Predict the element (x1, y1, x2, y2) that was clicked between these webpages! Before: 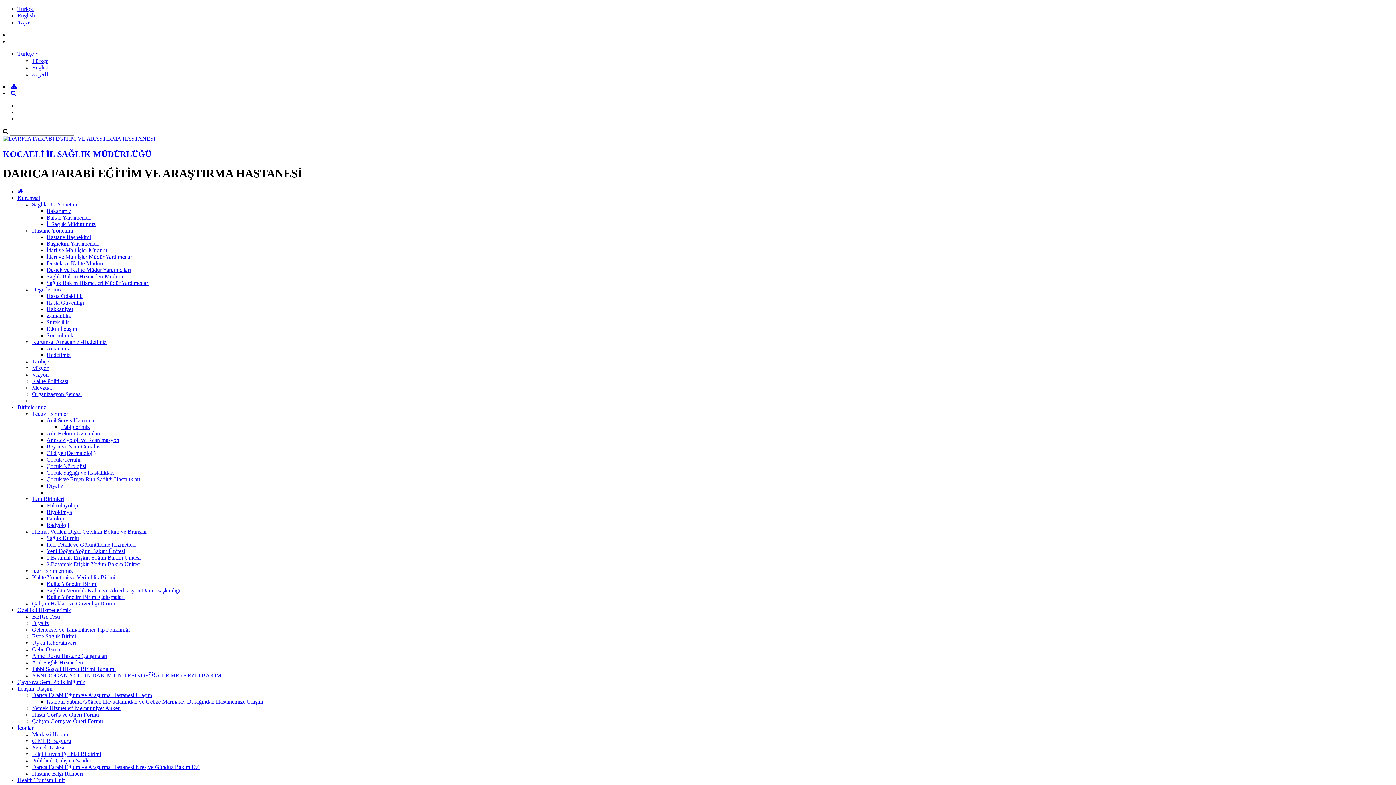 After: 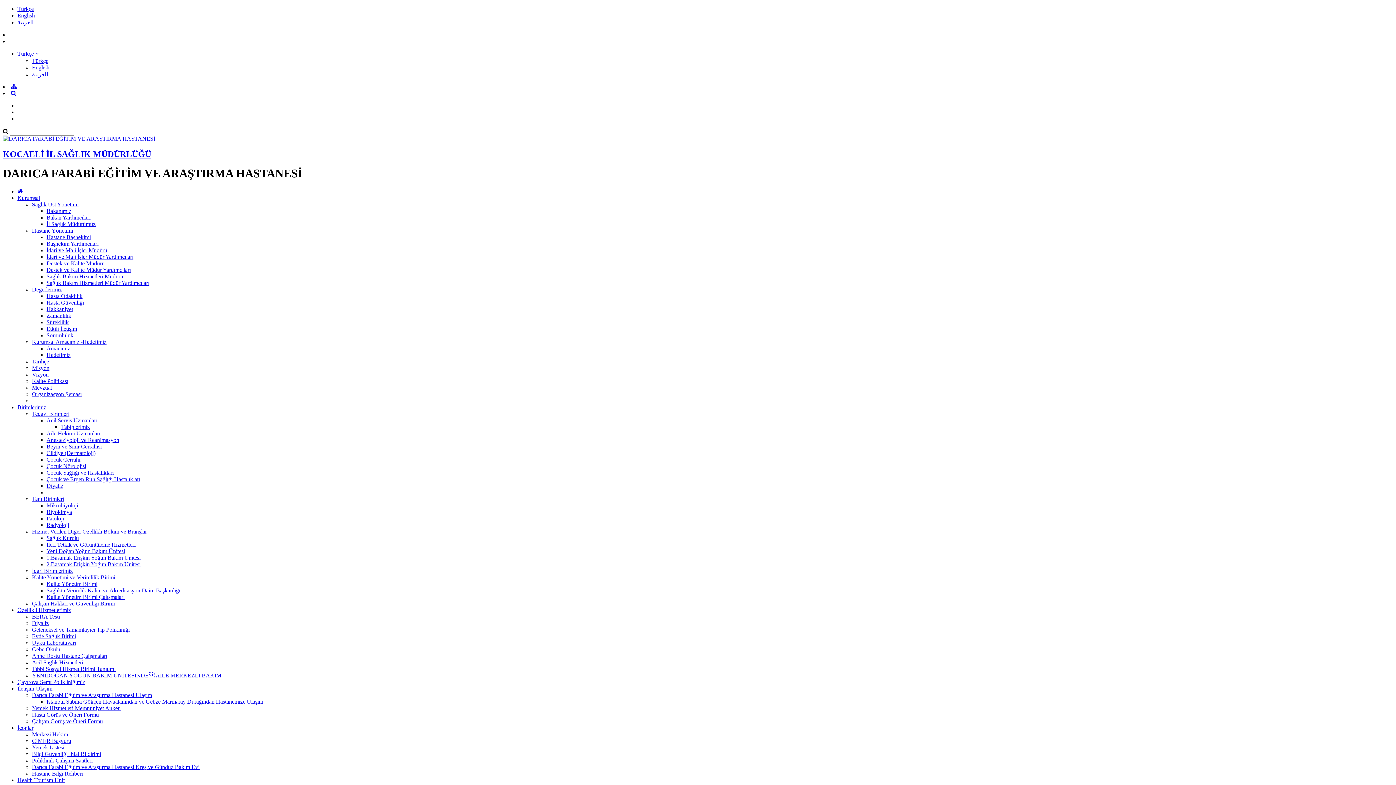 Action: label: BERA Testi bbox: (32, 613, 60, 619)